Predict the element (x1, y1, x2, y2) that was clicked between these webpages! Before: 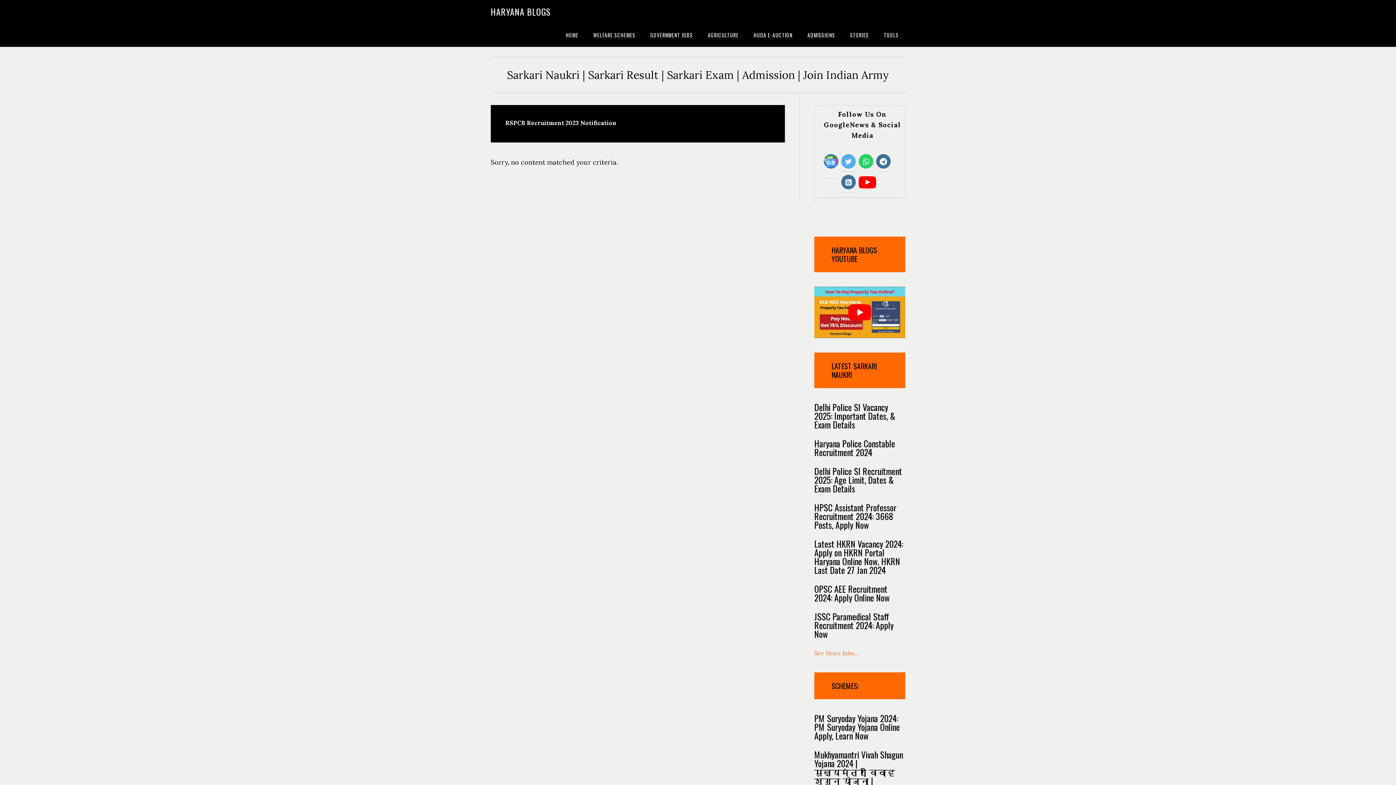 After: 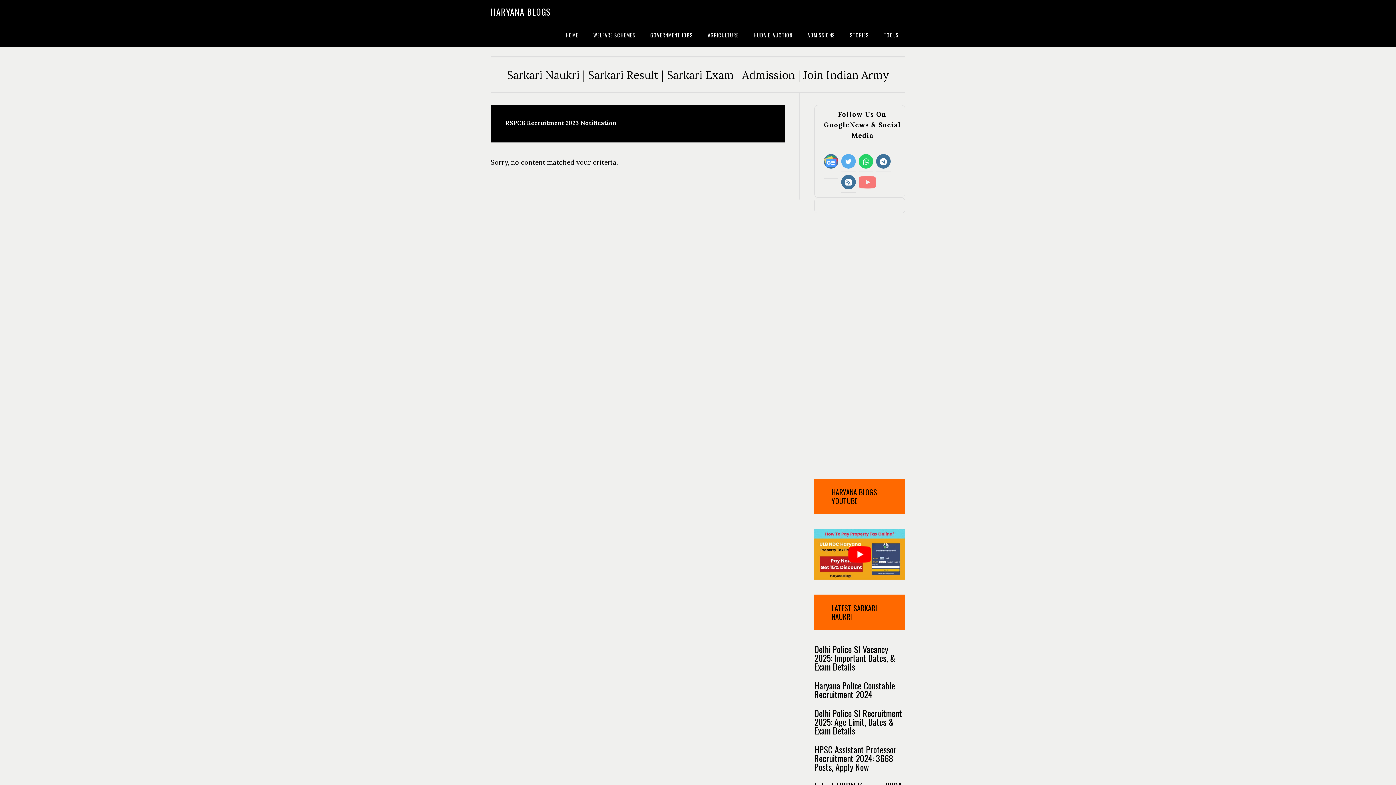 Action: label: YouTube bbox: (858, 181, 873, 190)